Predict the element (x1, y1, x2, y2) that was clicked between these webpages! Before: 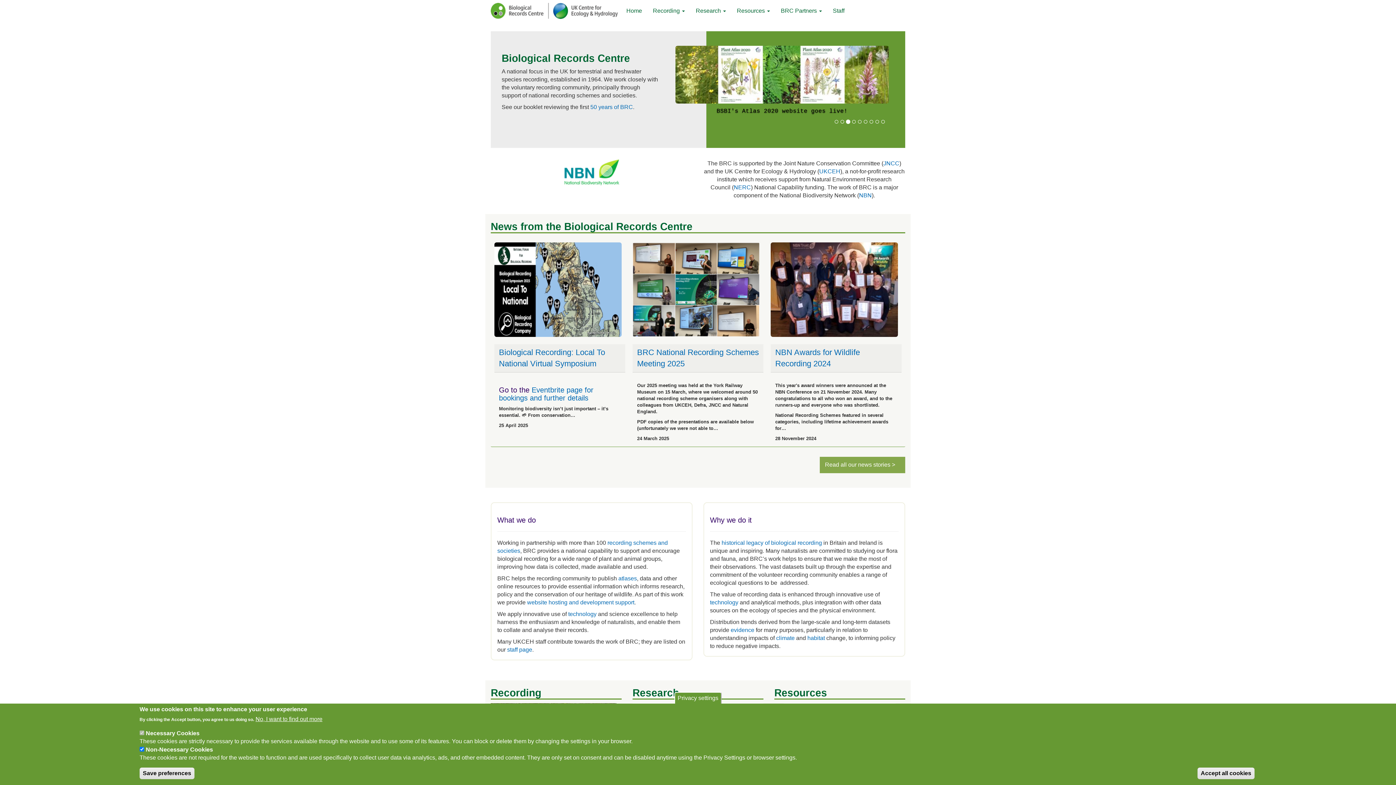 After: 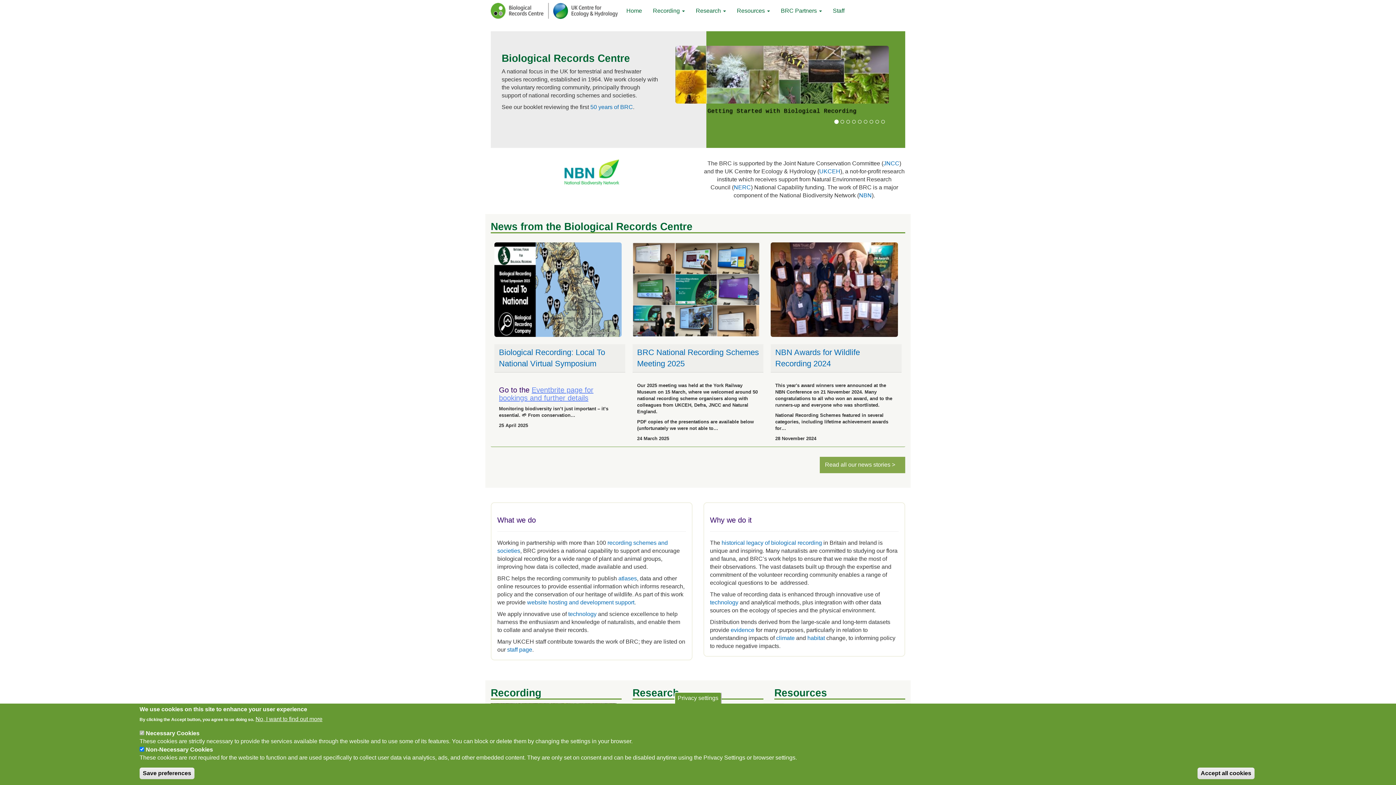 Action: label: Eventbrite page for bookings and further details bbox: (499, 386, 593, 402)